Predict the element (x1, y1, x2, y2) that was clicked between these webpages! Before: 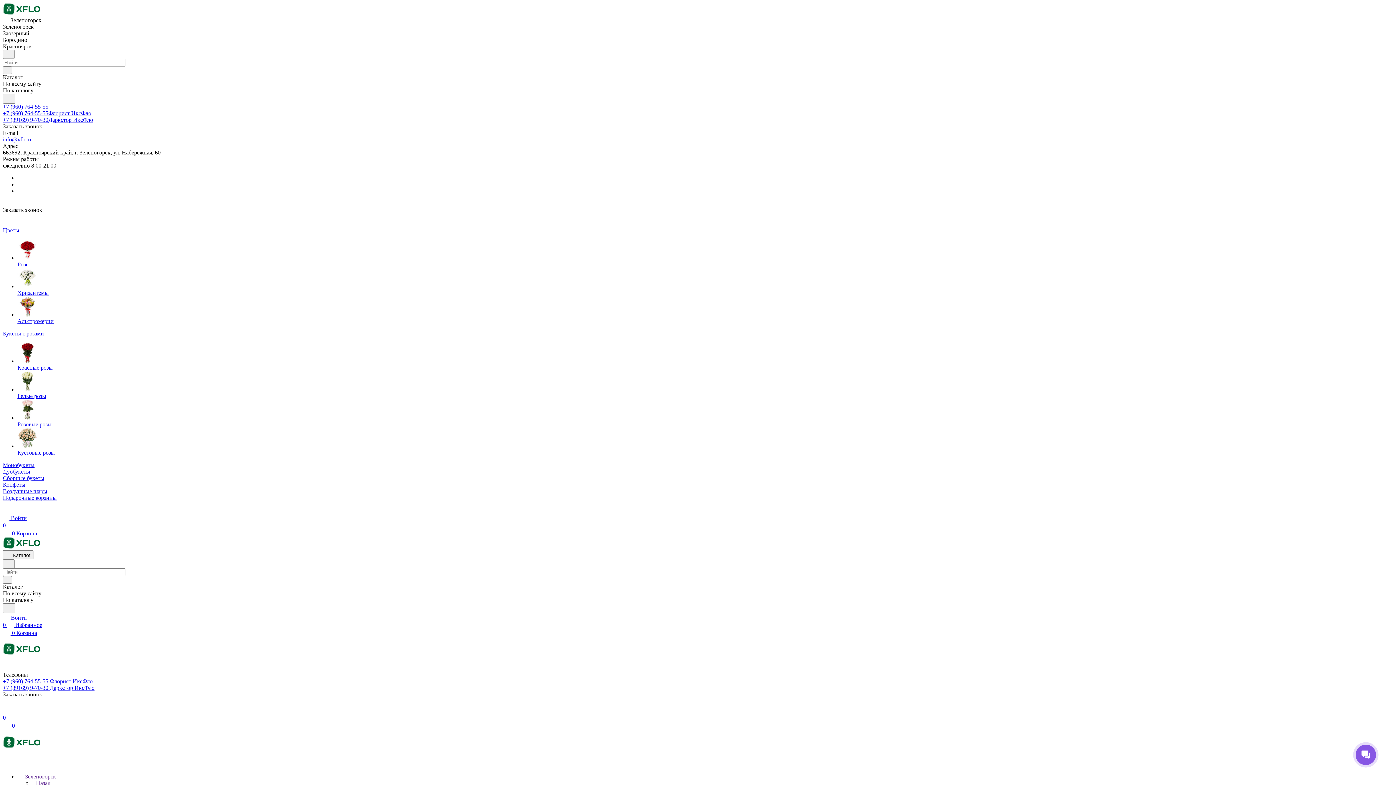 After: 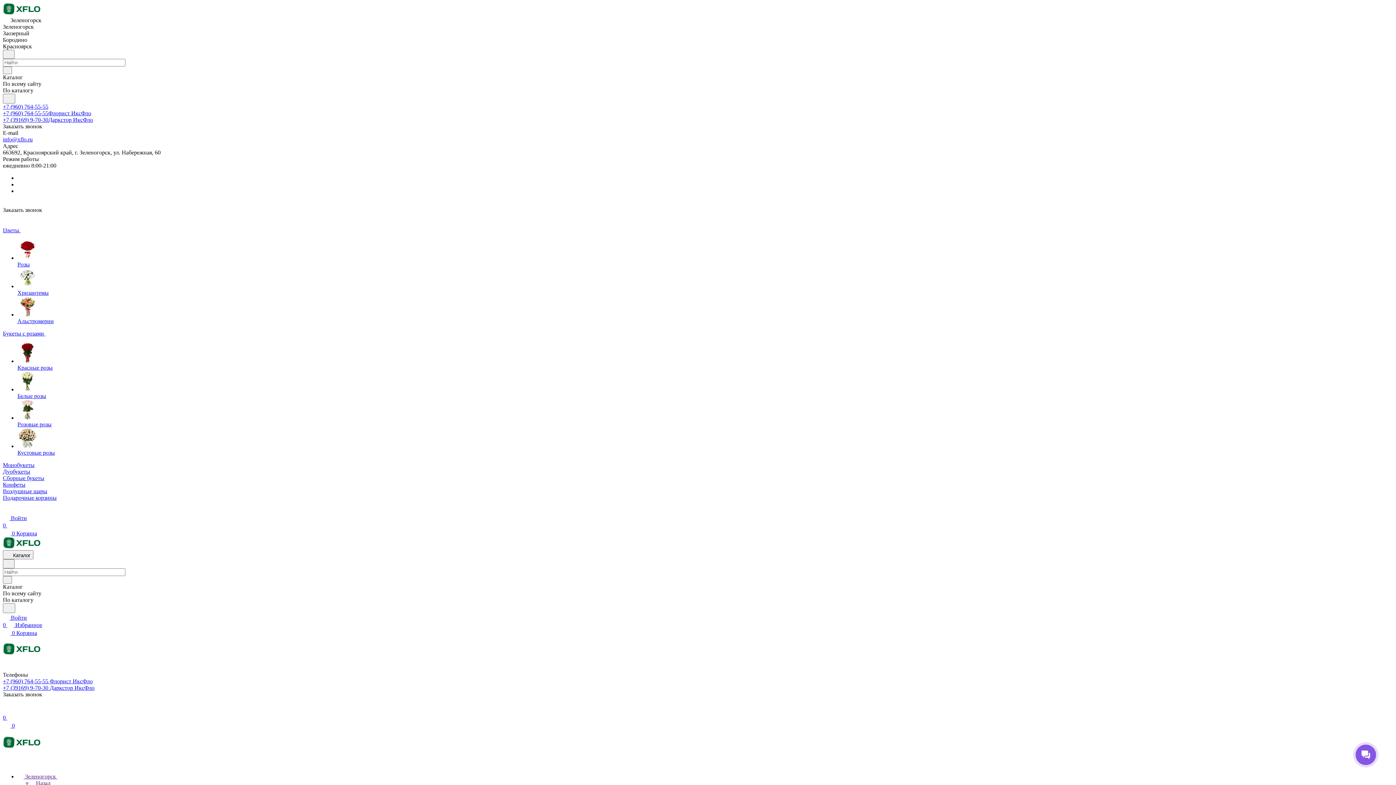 Action: label:  Назад bbox: (32, 780, 50, 786)